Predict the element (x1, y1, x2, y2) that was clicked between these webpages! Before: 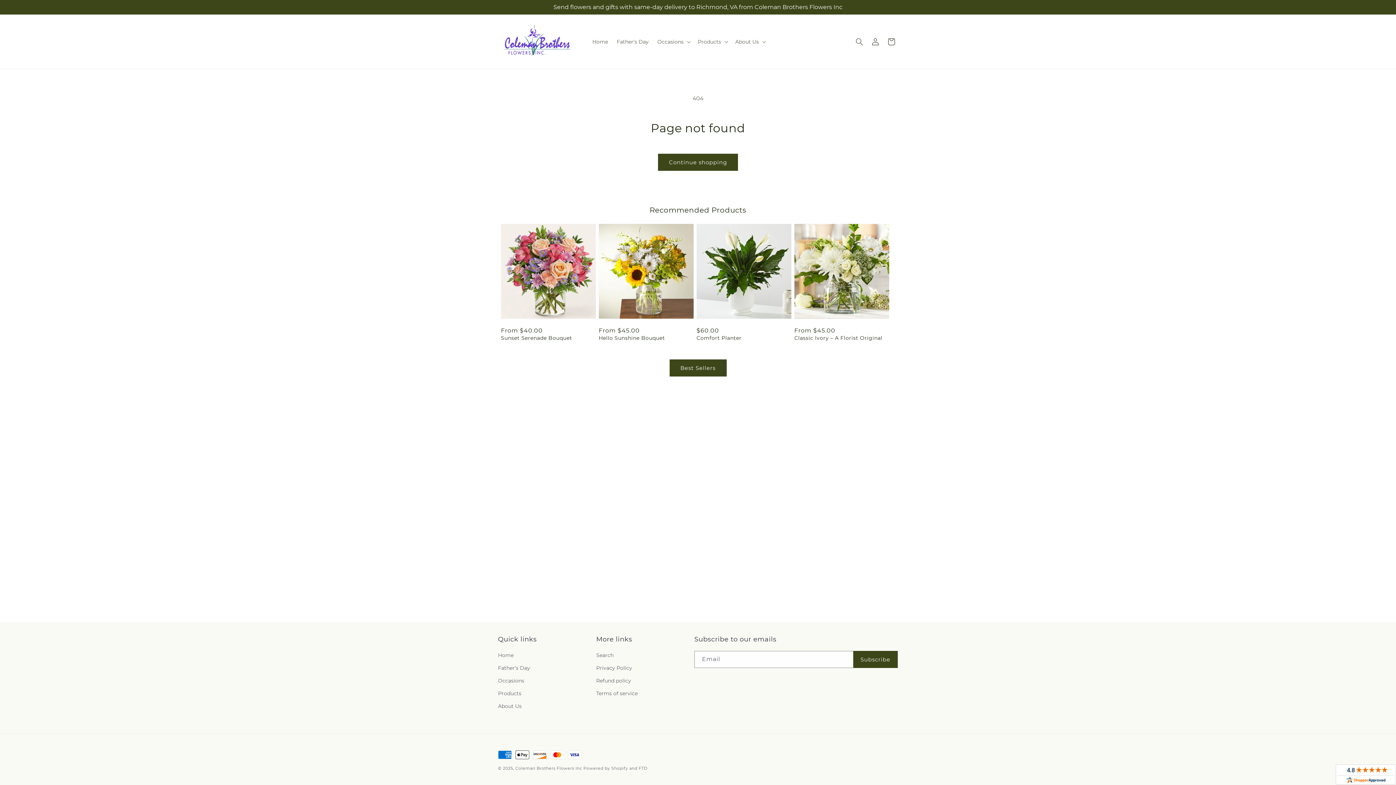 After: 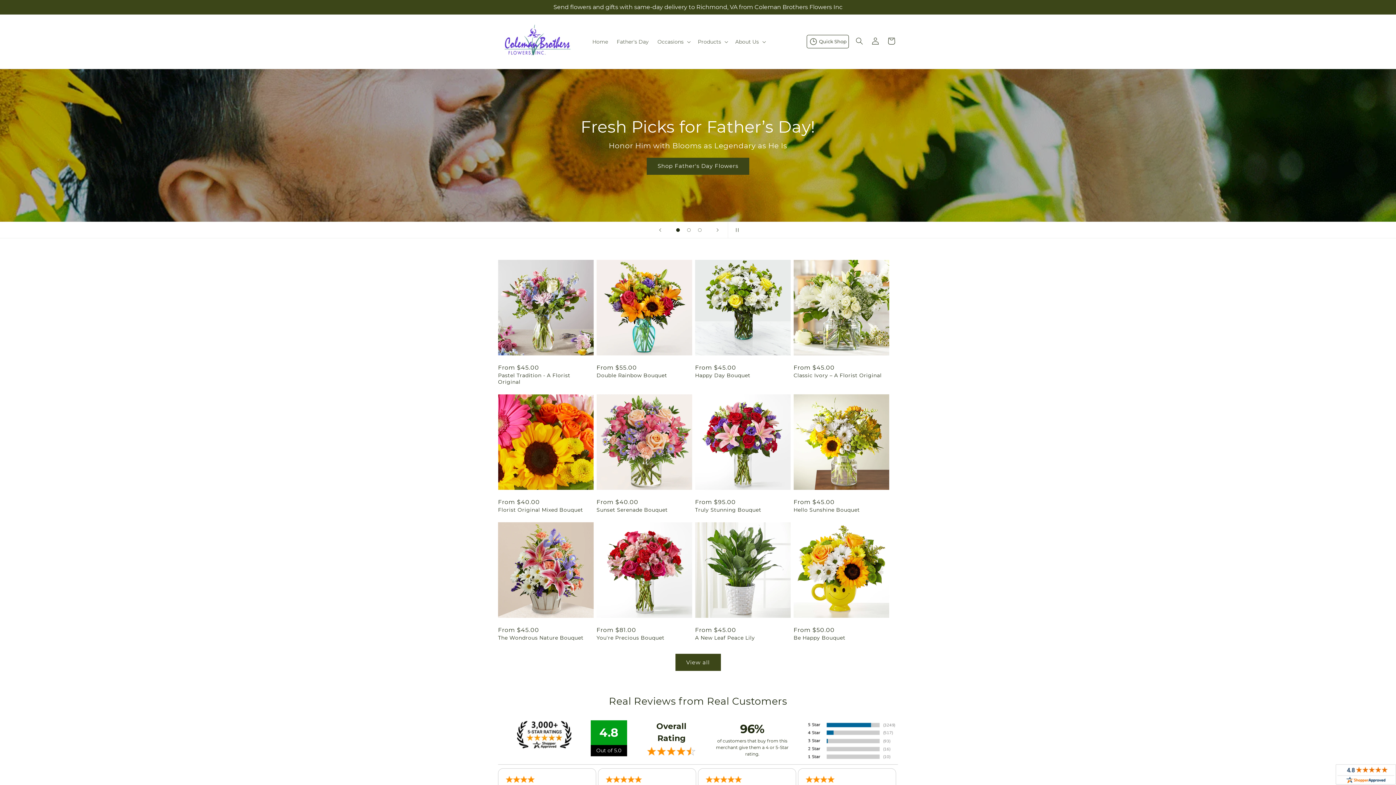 Action: bbox: (515, 766, 582, 771) label: Coleman Brothers Flowers Inc